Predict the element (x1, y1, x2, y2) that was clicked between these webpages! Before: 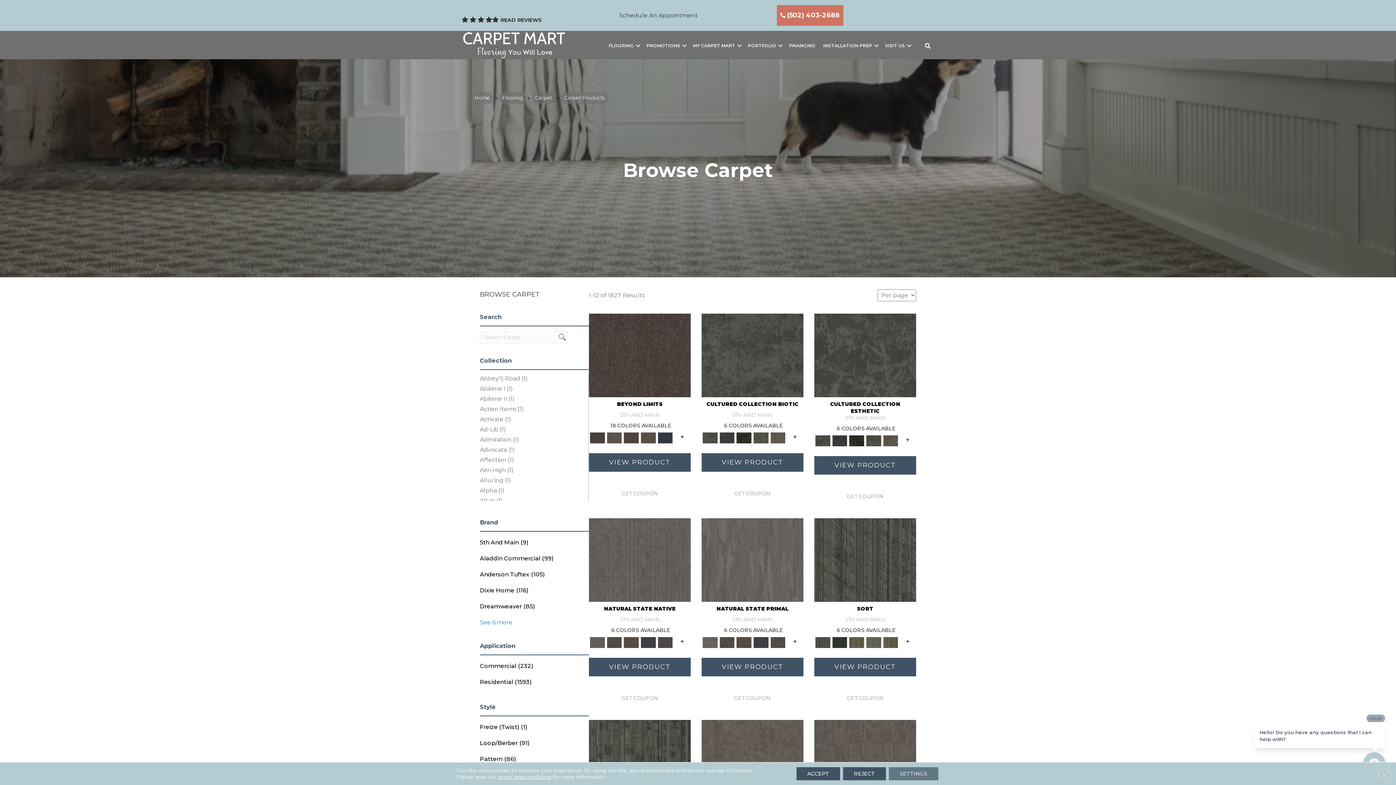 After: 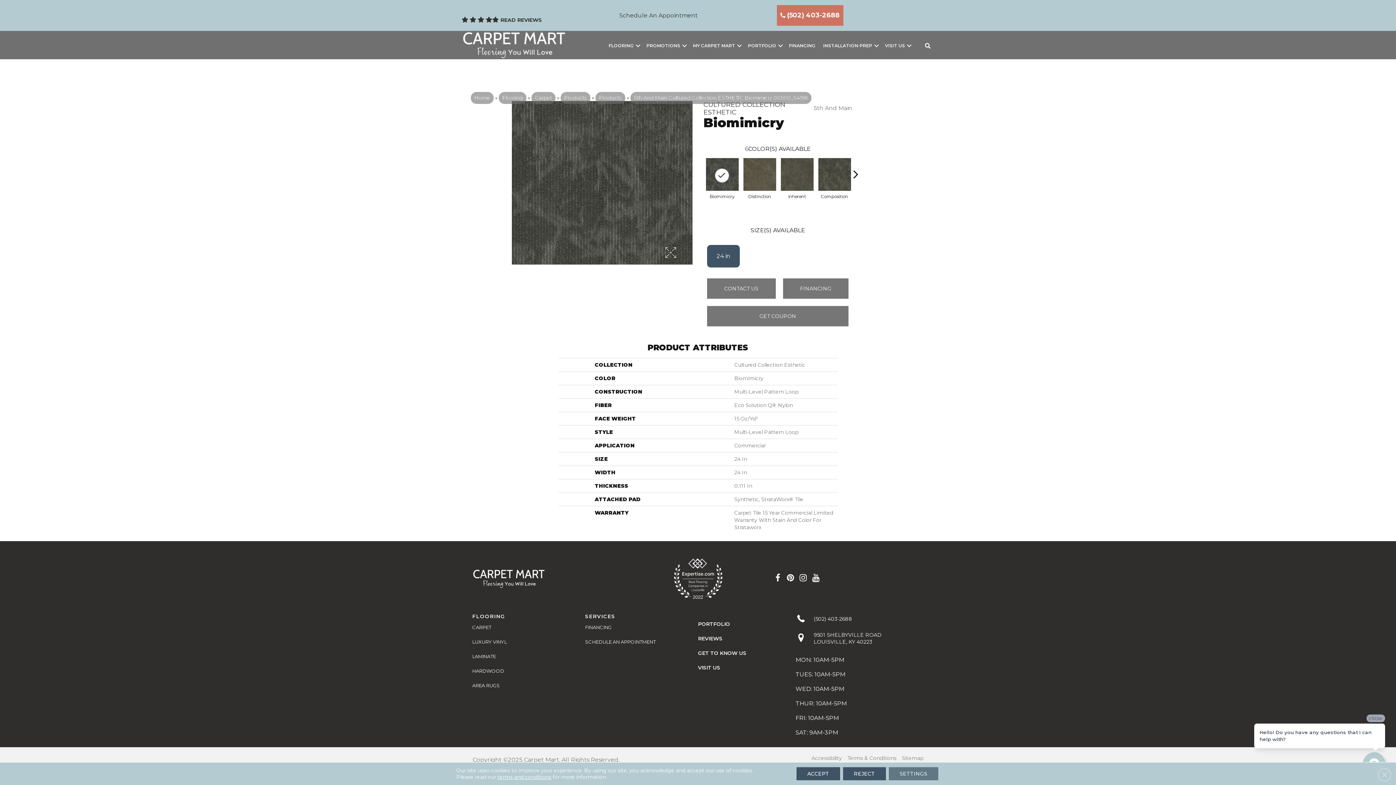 Action: bbox: (814, 313, 916, 400)